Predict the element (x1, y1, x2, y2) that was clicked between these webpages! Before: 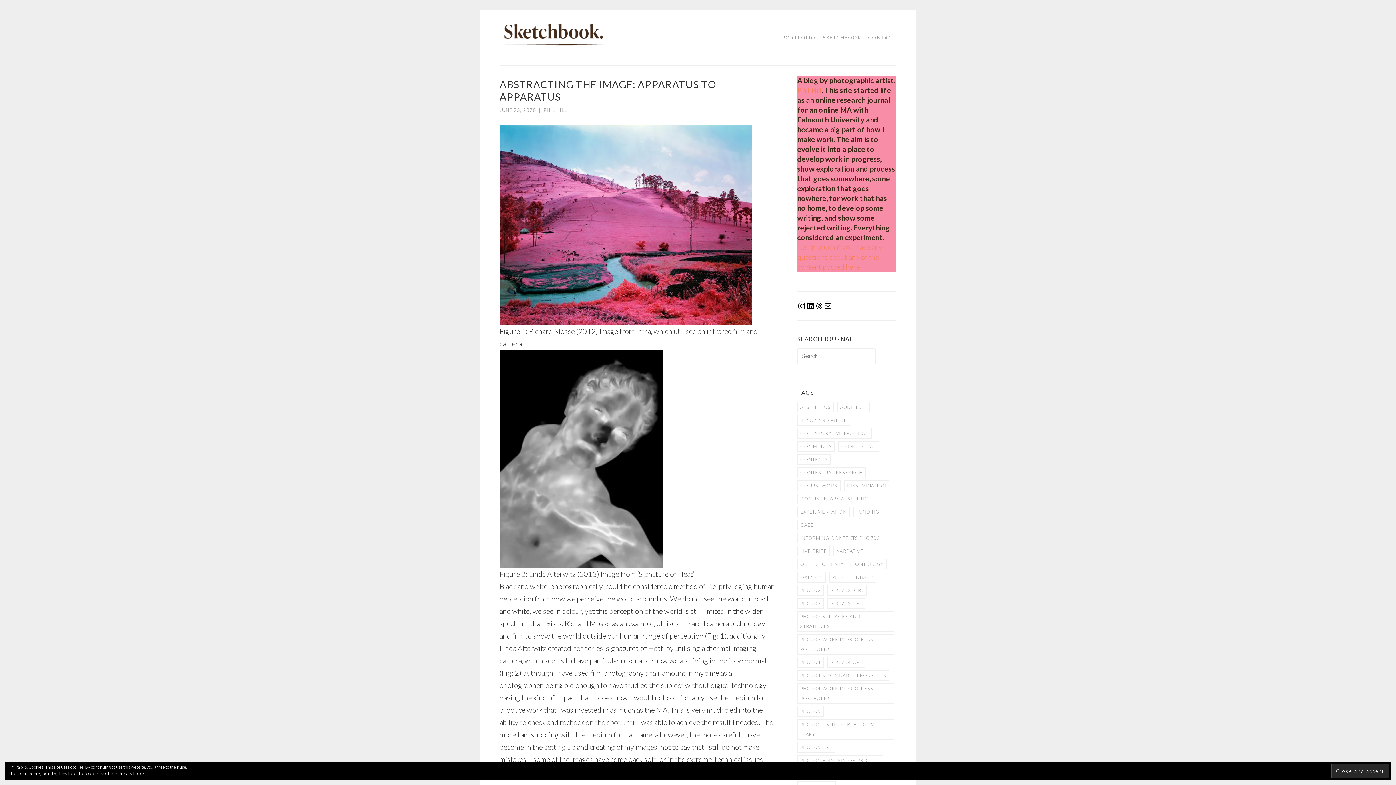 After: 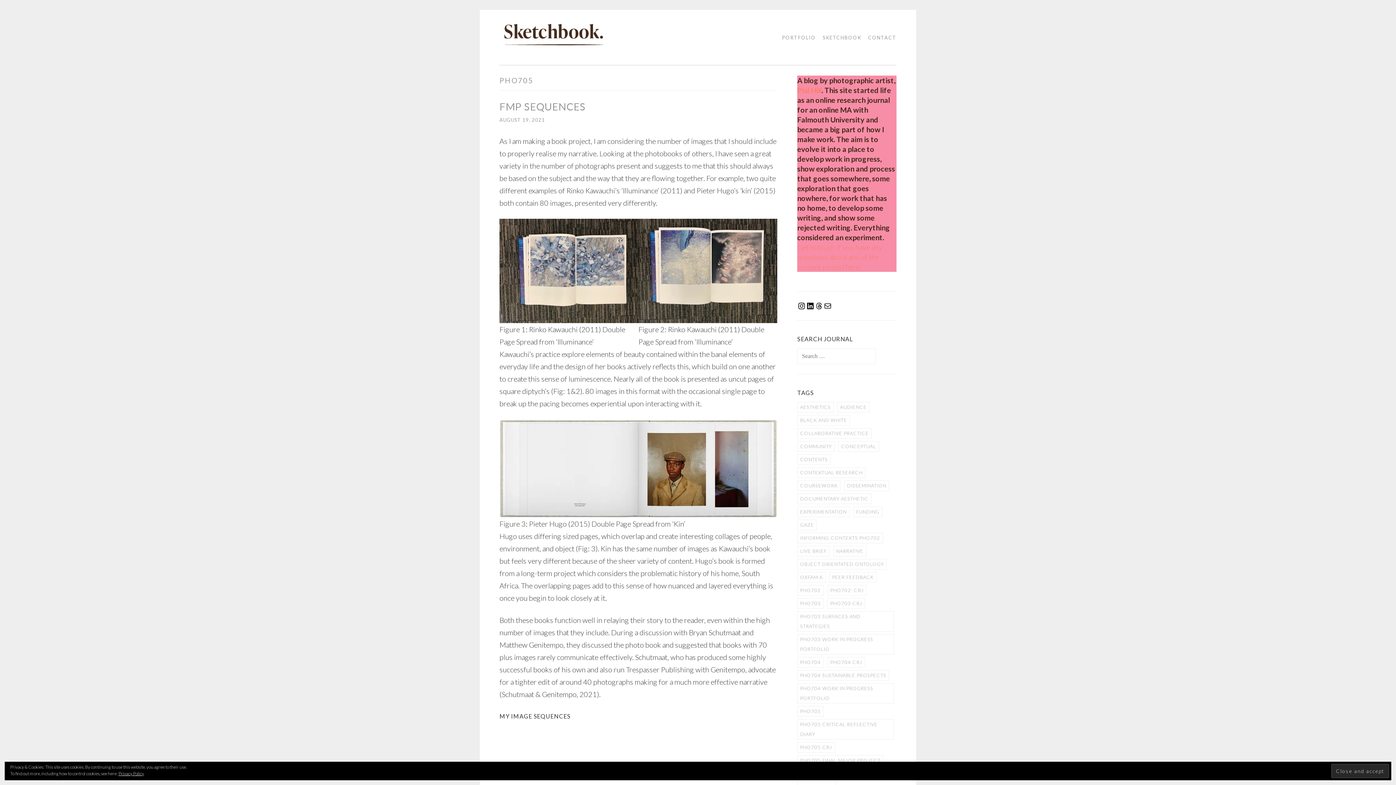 Action: label: PHO705 (51 items) bbox: (797, 706, 824, 717)